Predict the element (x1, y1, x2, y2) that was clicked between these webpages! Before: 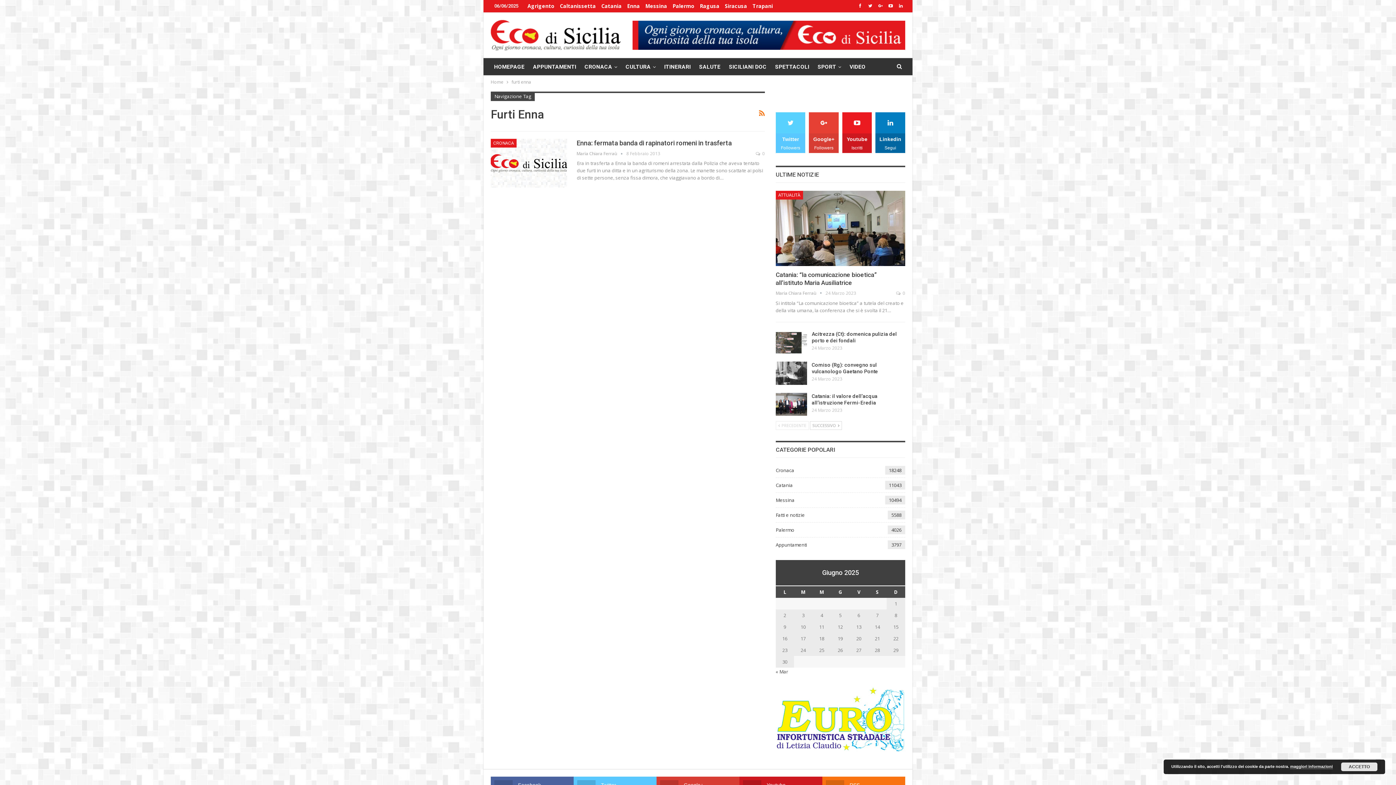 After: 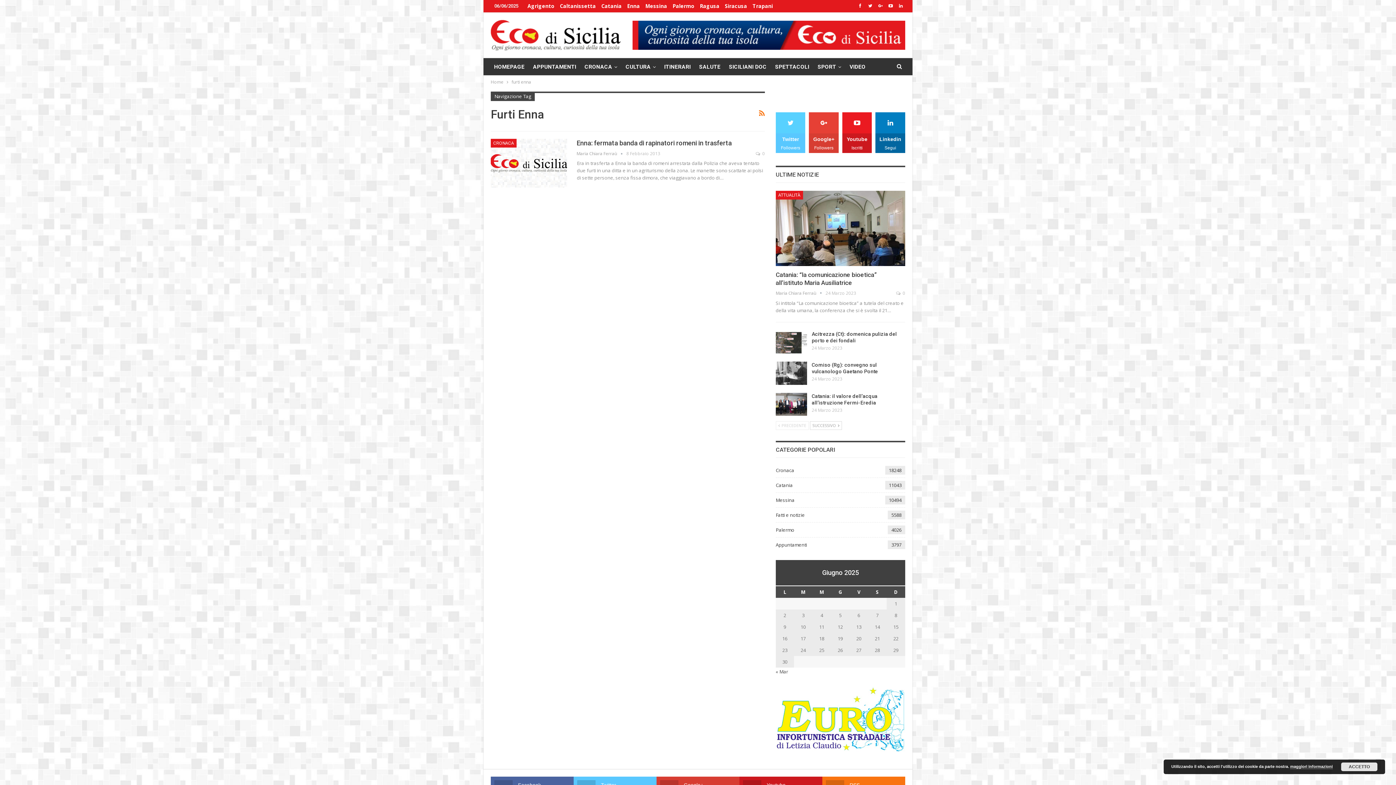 Action: bbox: (775, 716, 905, 722)